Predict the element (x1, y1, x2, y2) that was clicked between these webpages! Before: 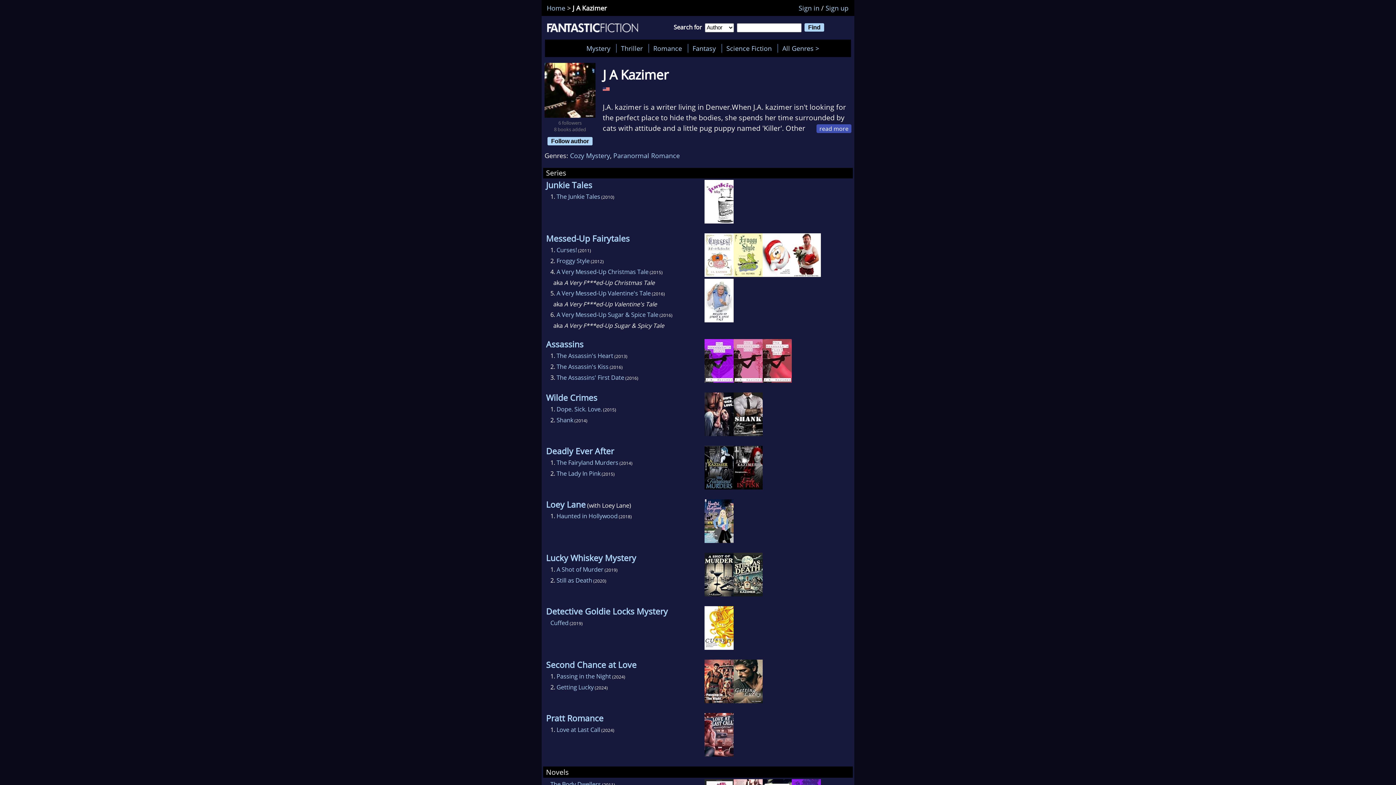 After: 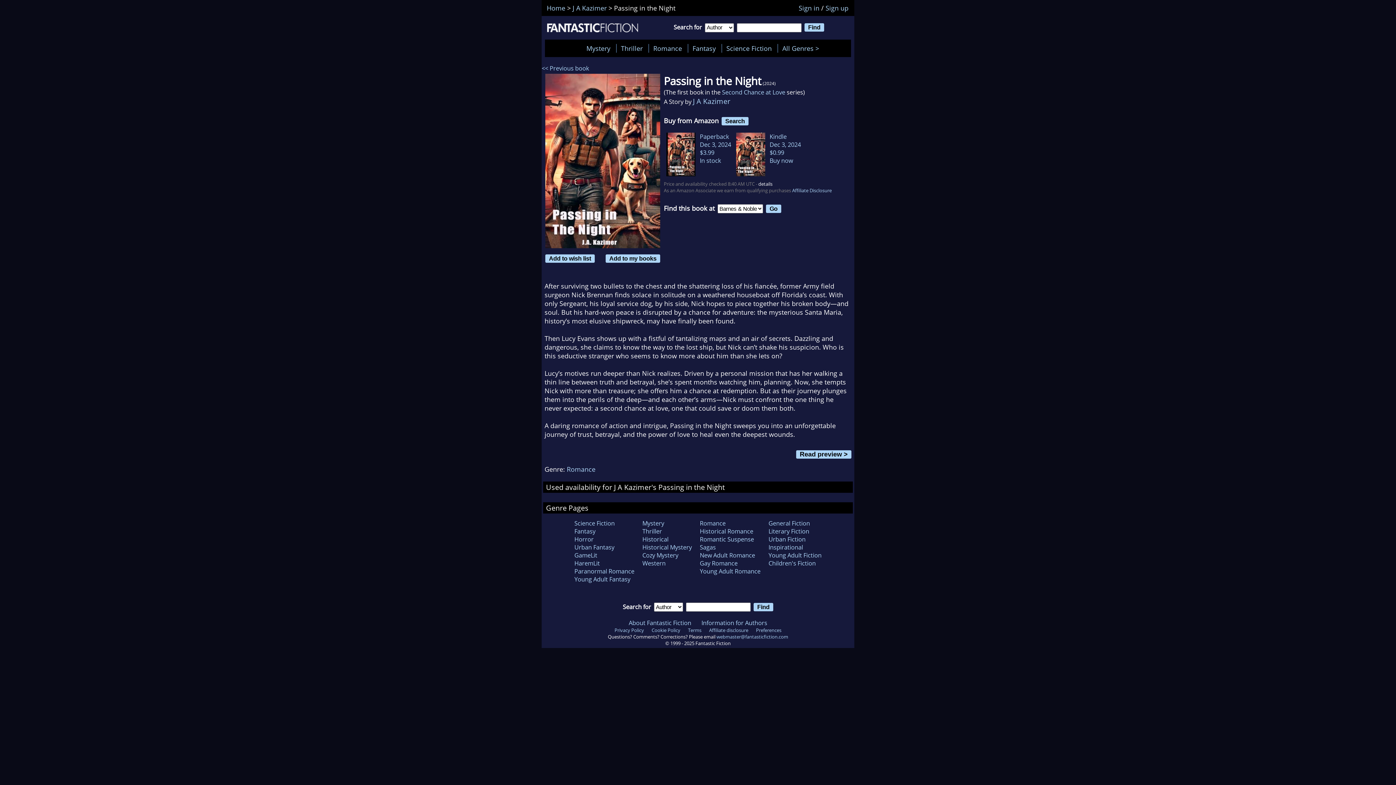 Action: label: Passing in the Night bbox: (556, 672, 611, 680)